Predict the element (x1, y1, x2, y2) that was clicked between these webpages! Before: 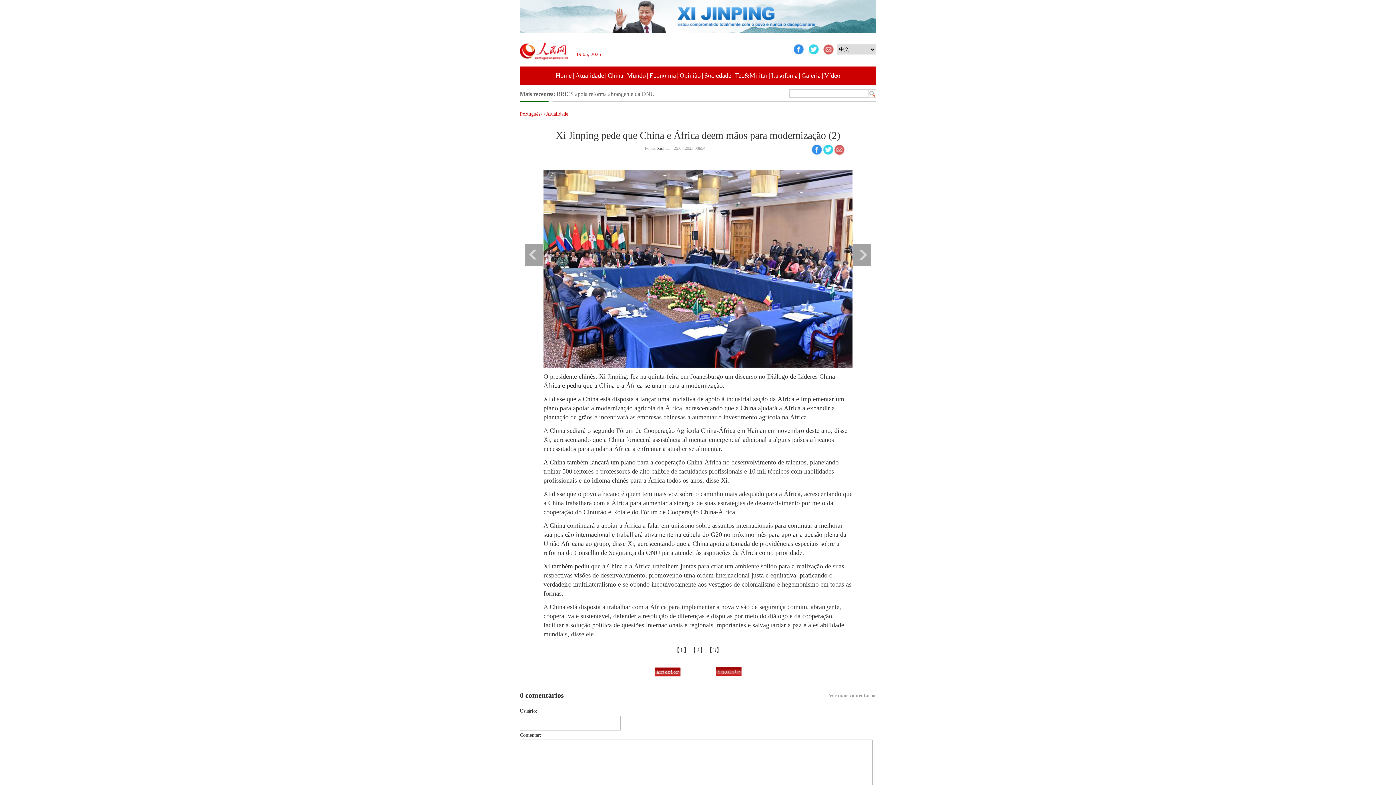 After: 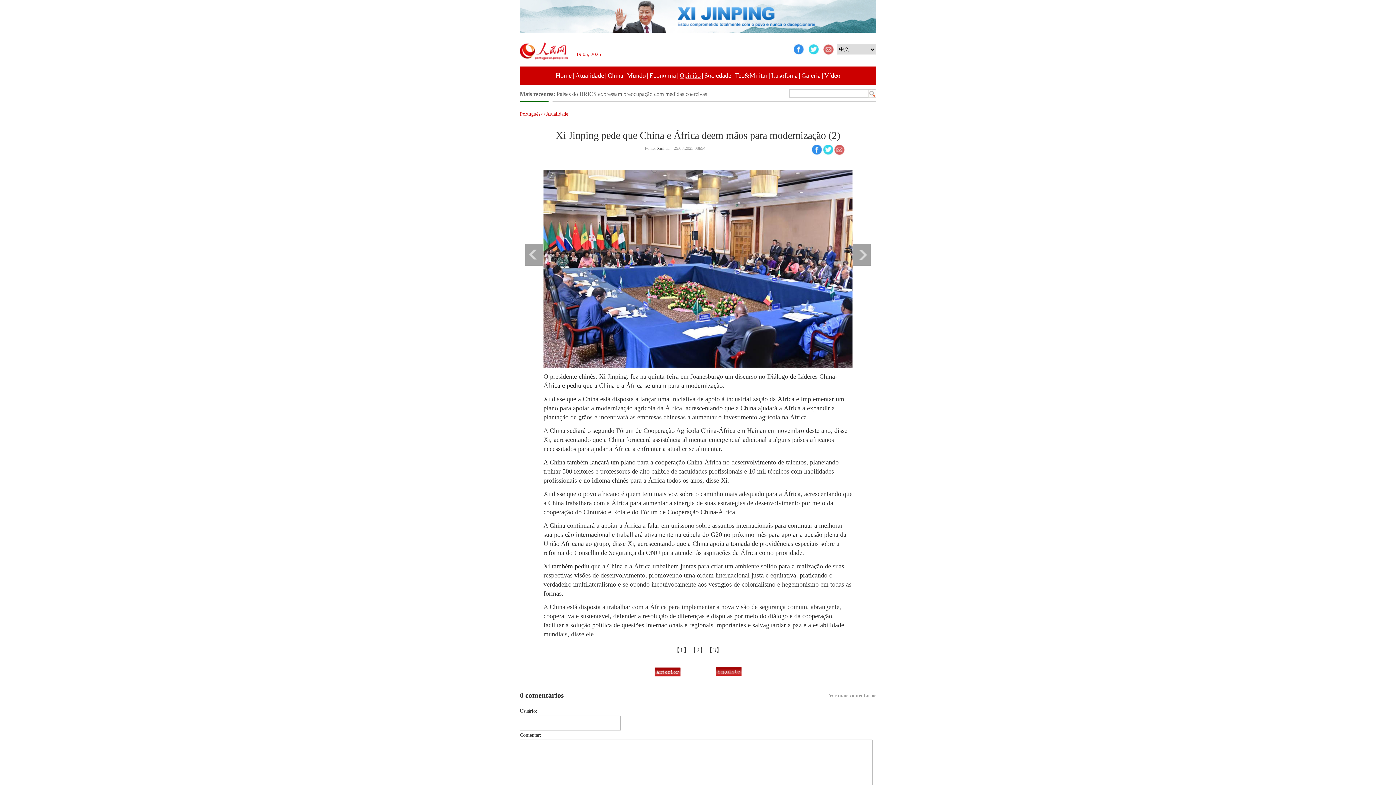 Action: bbox: (679, 72, 700, 79) label: Opinião